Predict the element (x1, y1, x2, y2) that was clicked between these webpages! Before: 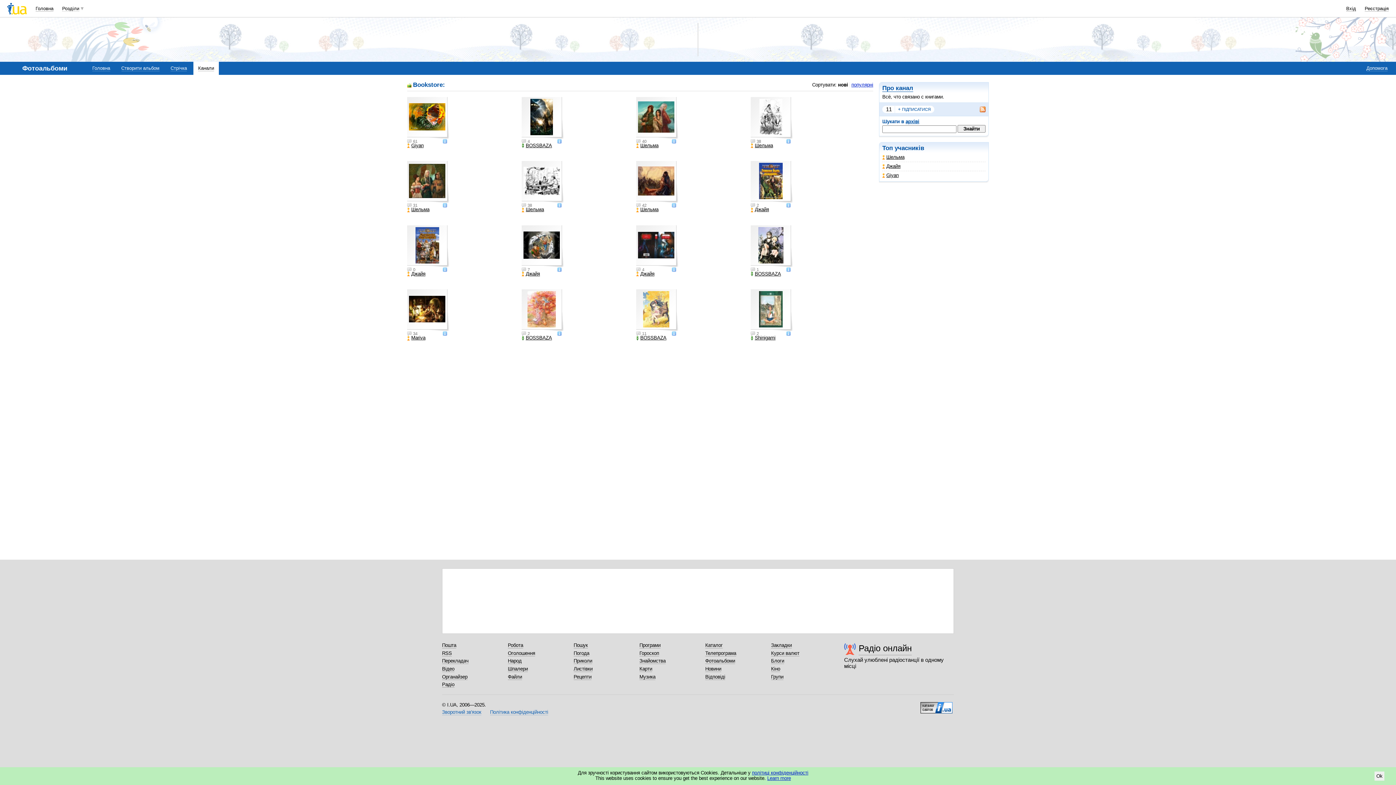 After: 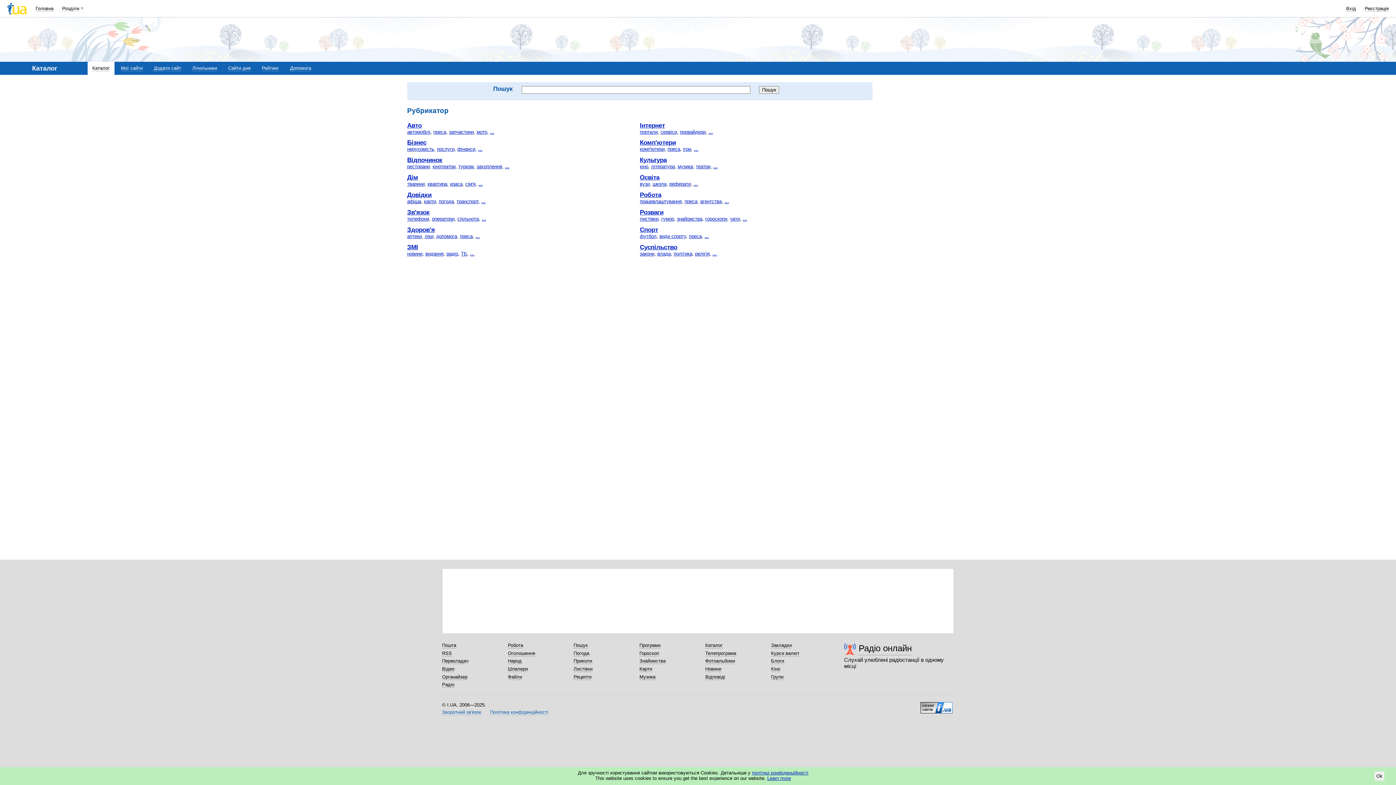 Action: bbox: (705, 642, 722, 648) label: Каталог